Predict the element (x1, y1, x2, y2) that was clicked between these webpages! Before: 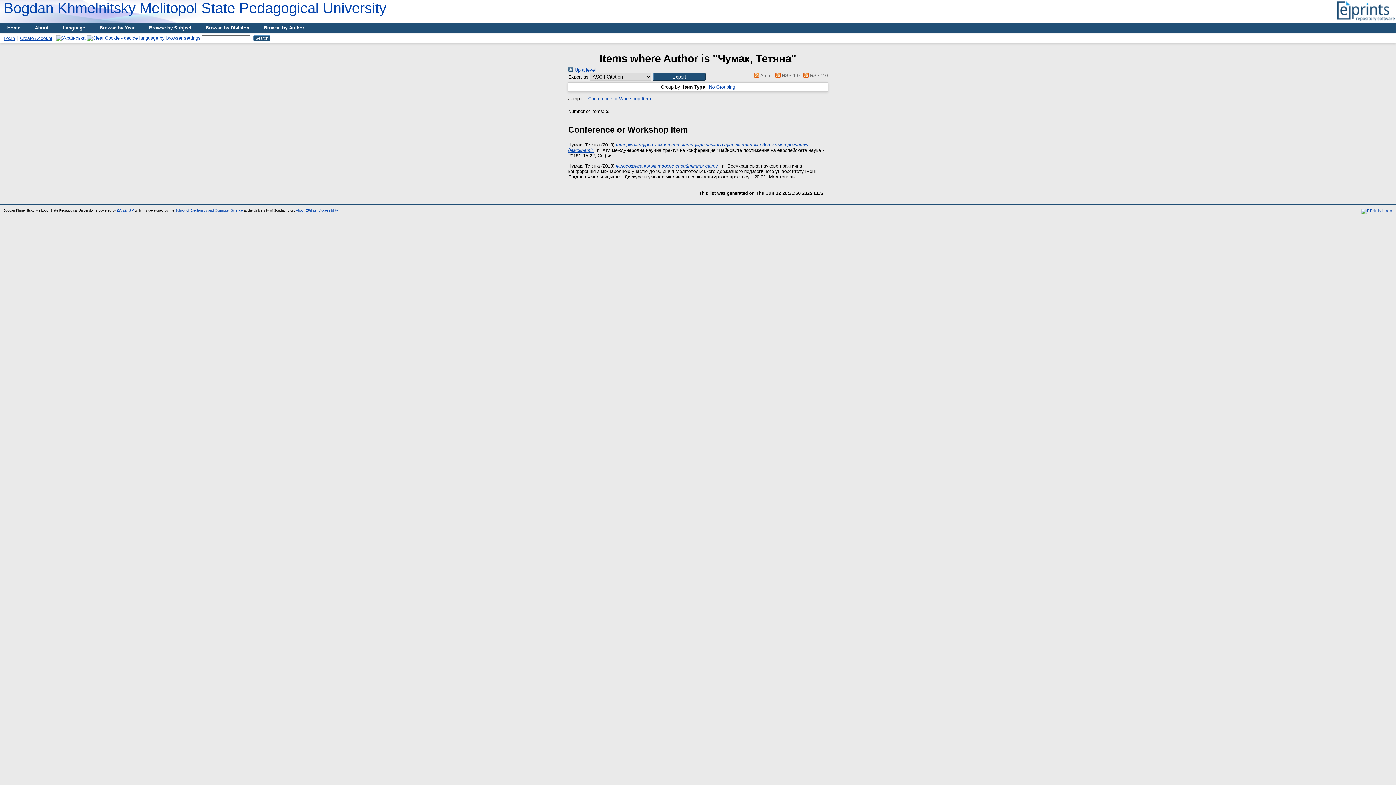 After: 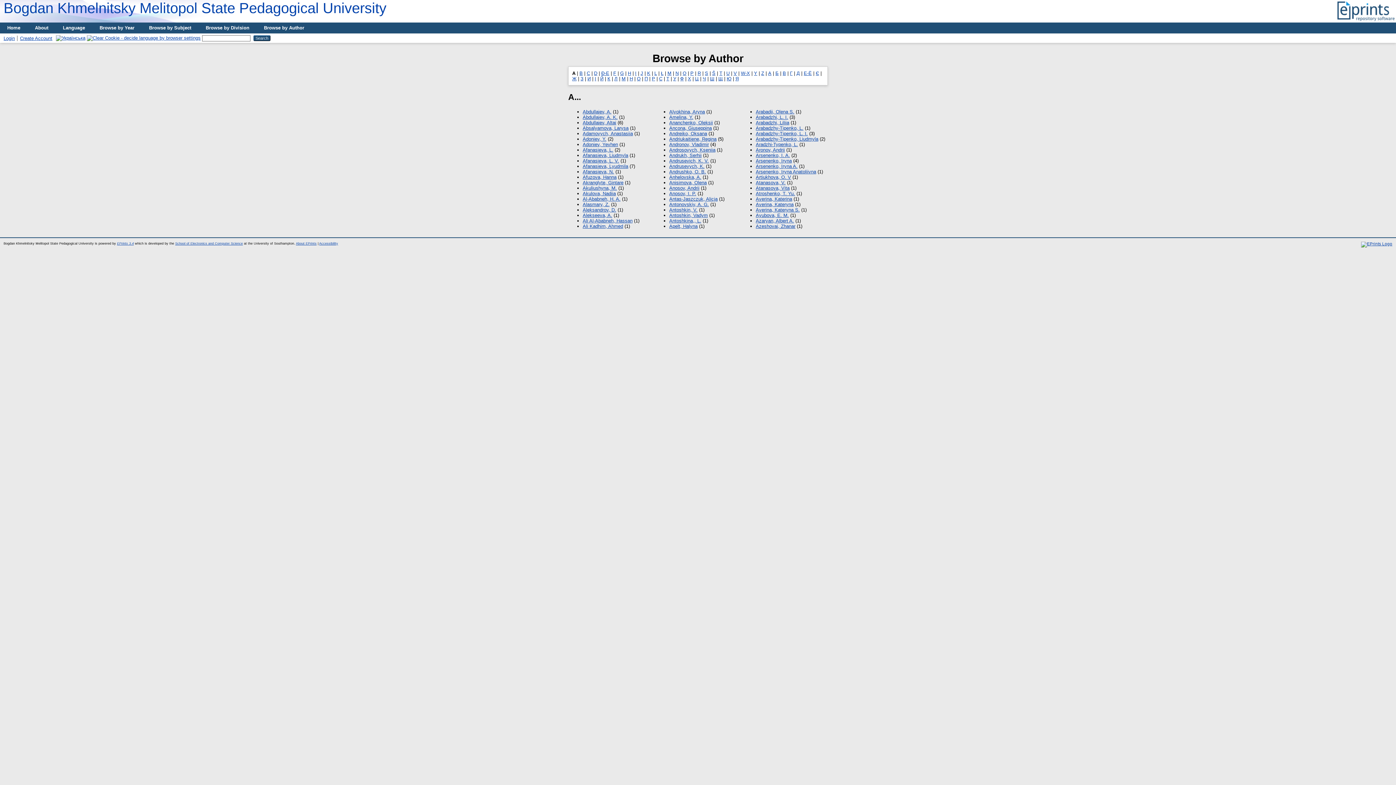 Action: label: Browse by Author bbox: (256, 22, 311, 33)